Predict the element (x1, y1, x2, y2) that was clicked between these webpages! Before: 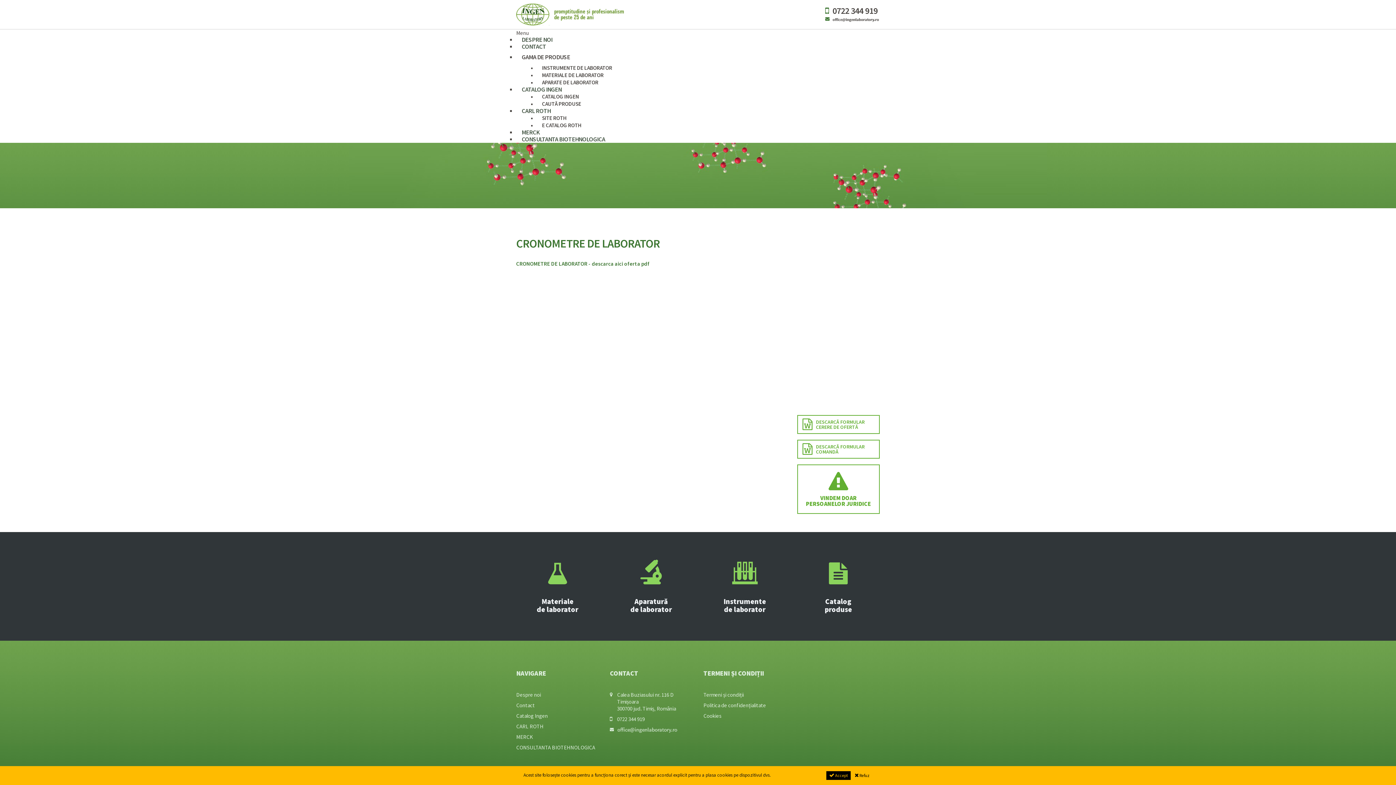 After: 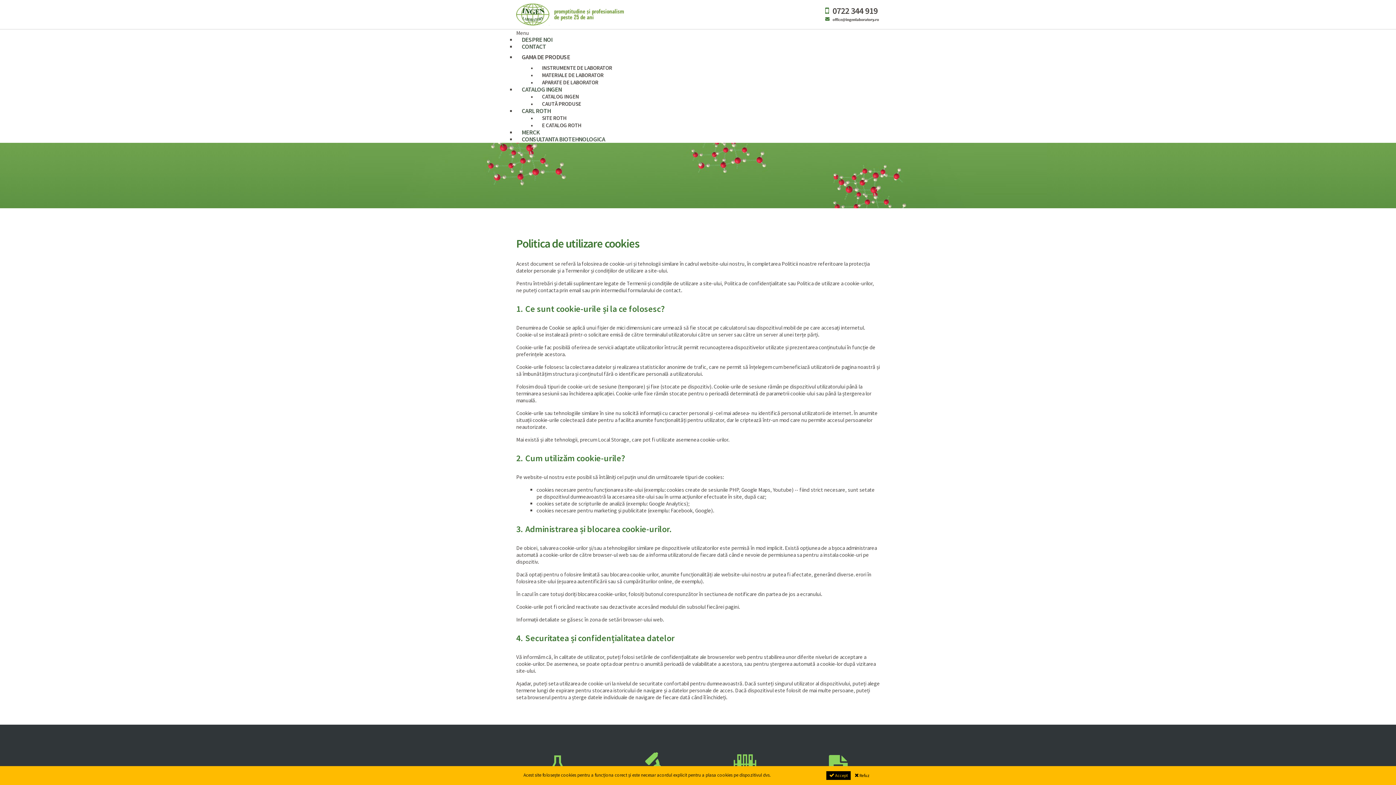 Action: label: Cookies bbox: (703, 712, 786, 719)